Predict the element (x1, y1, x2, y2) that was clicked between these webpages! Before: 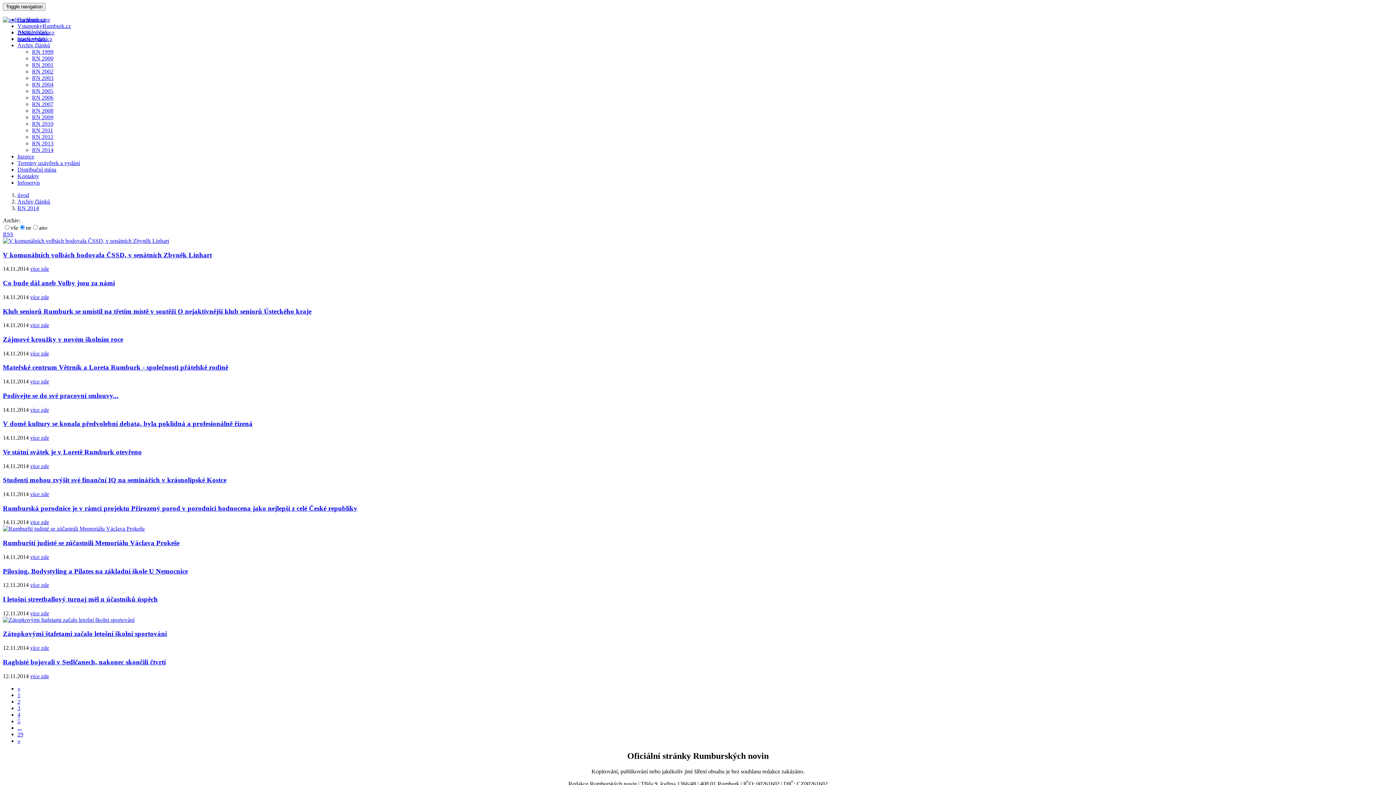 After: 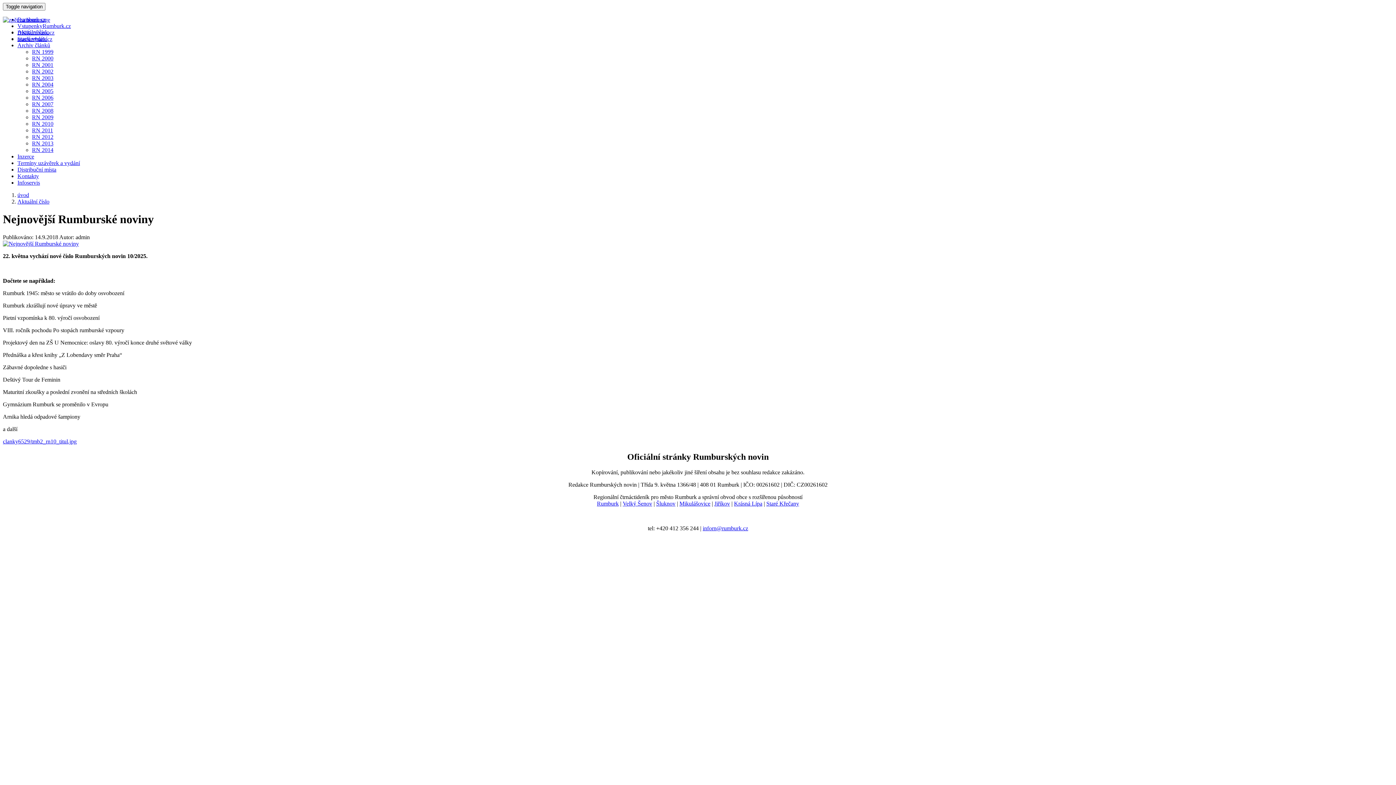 Action: label: Aktuální číslo bbox: (17, 29, 49, 35)